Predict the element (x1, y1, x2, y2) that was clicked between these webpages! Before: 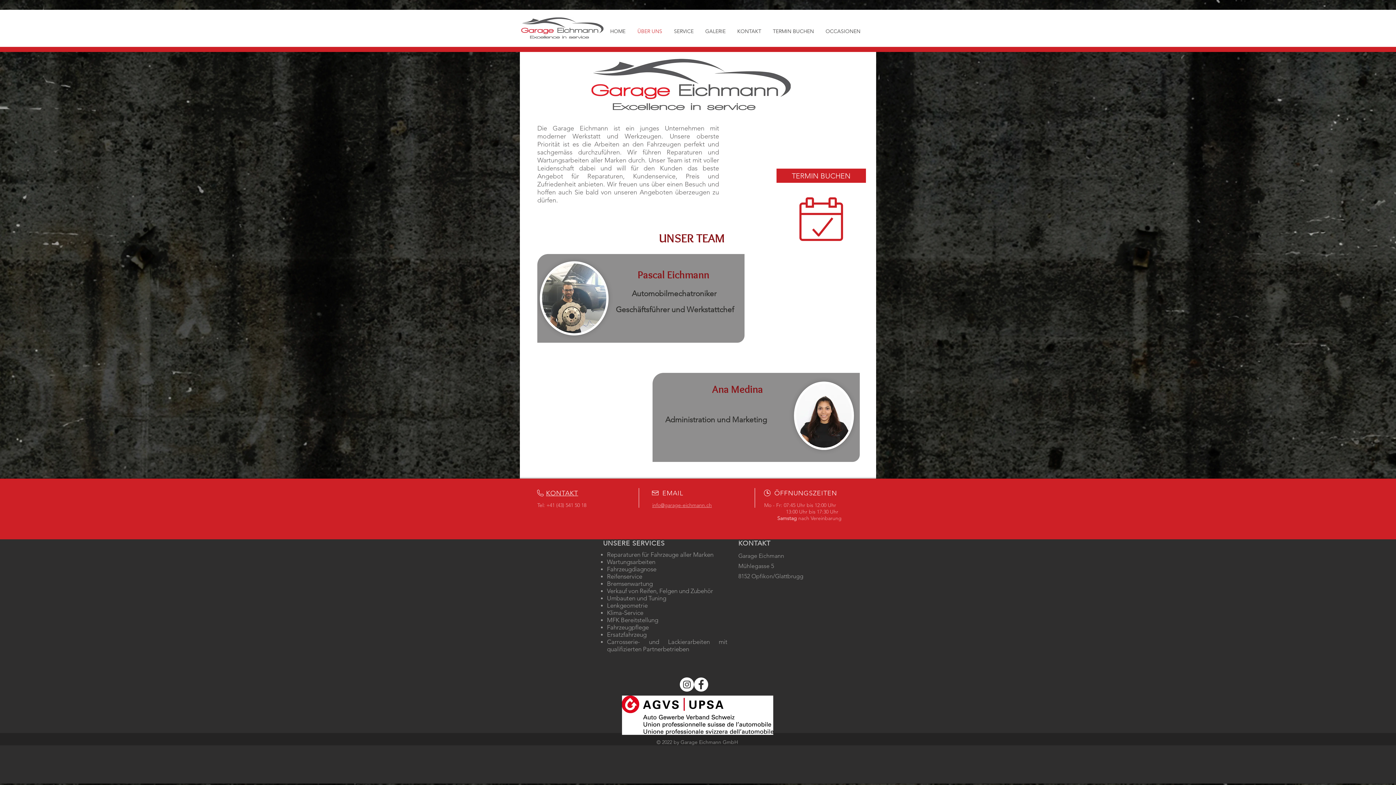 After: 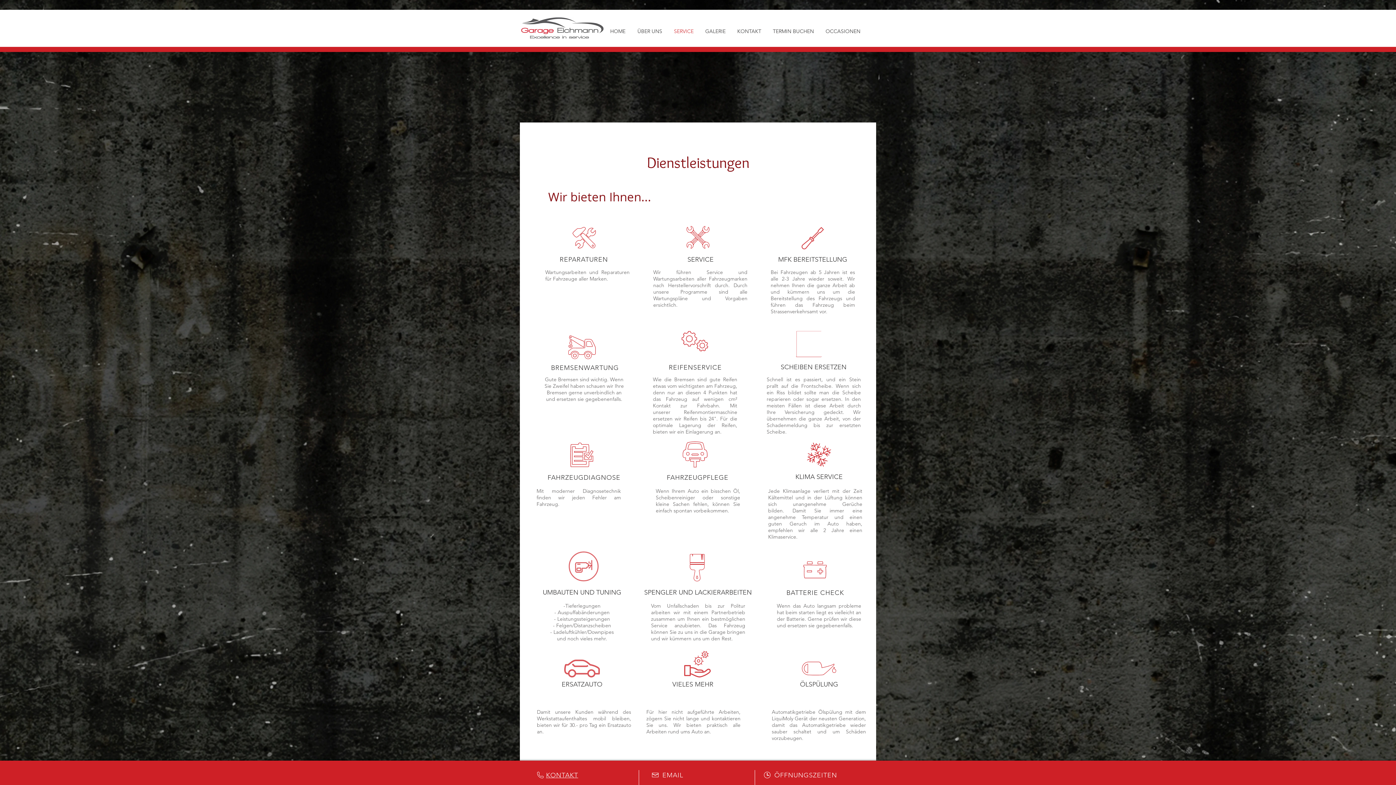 Action: bbox: (668, 25, 699, 37) label: SERVICE